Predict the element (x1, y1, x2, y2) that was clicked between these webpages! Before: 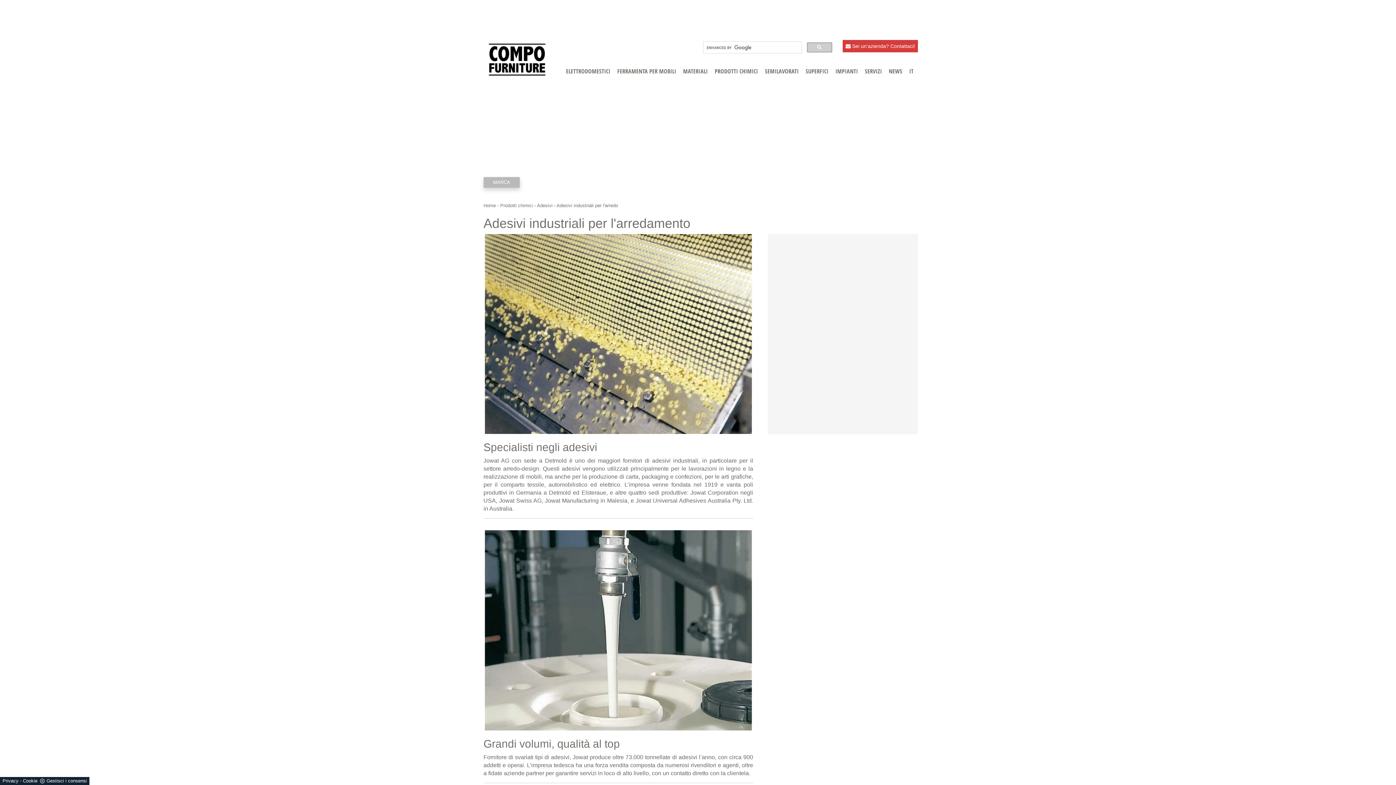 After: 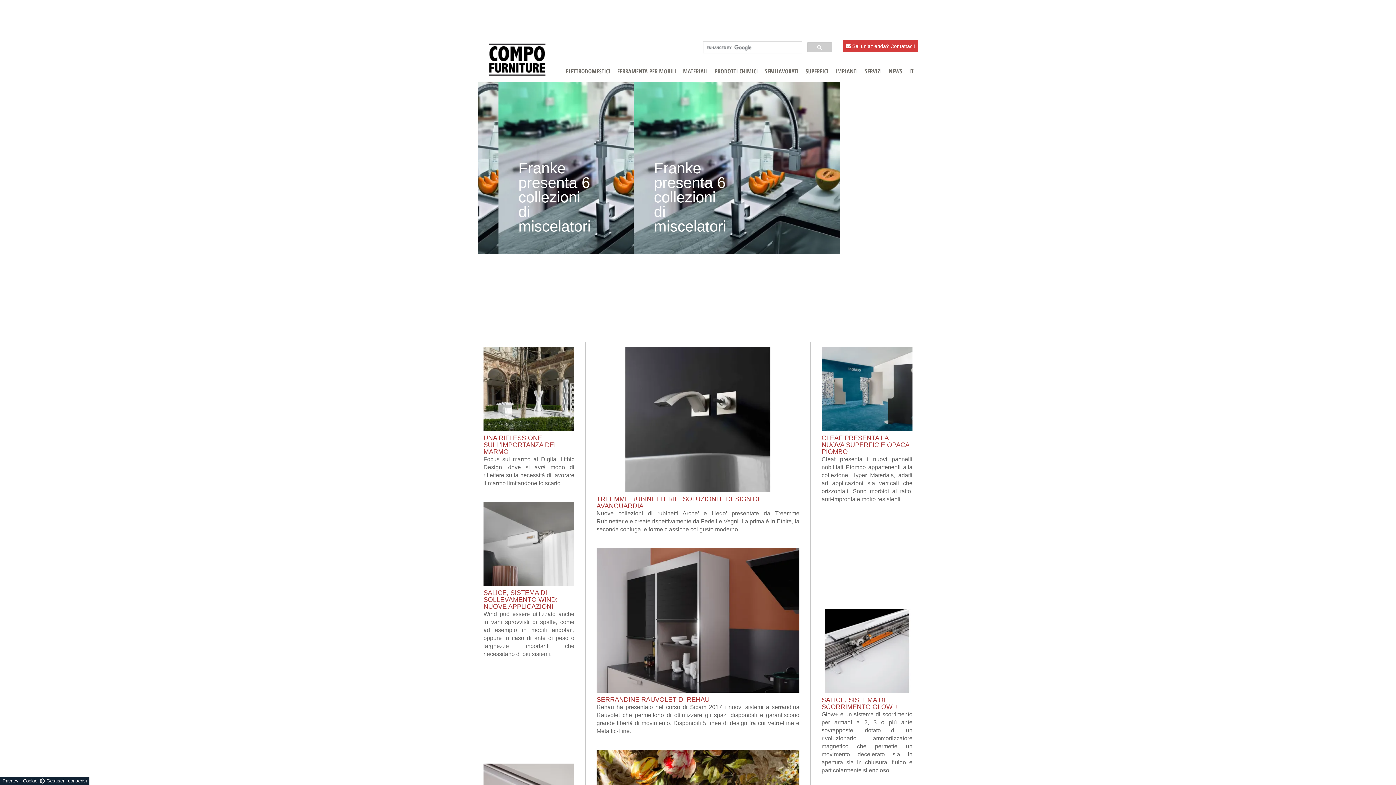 Action: bbox: (481, 39, 492, 57)